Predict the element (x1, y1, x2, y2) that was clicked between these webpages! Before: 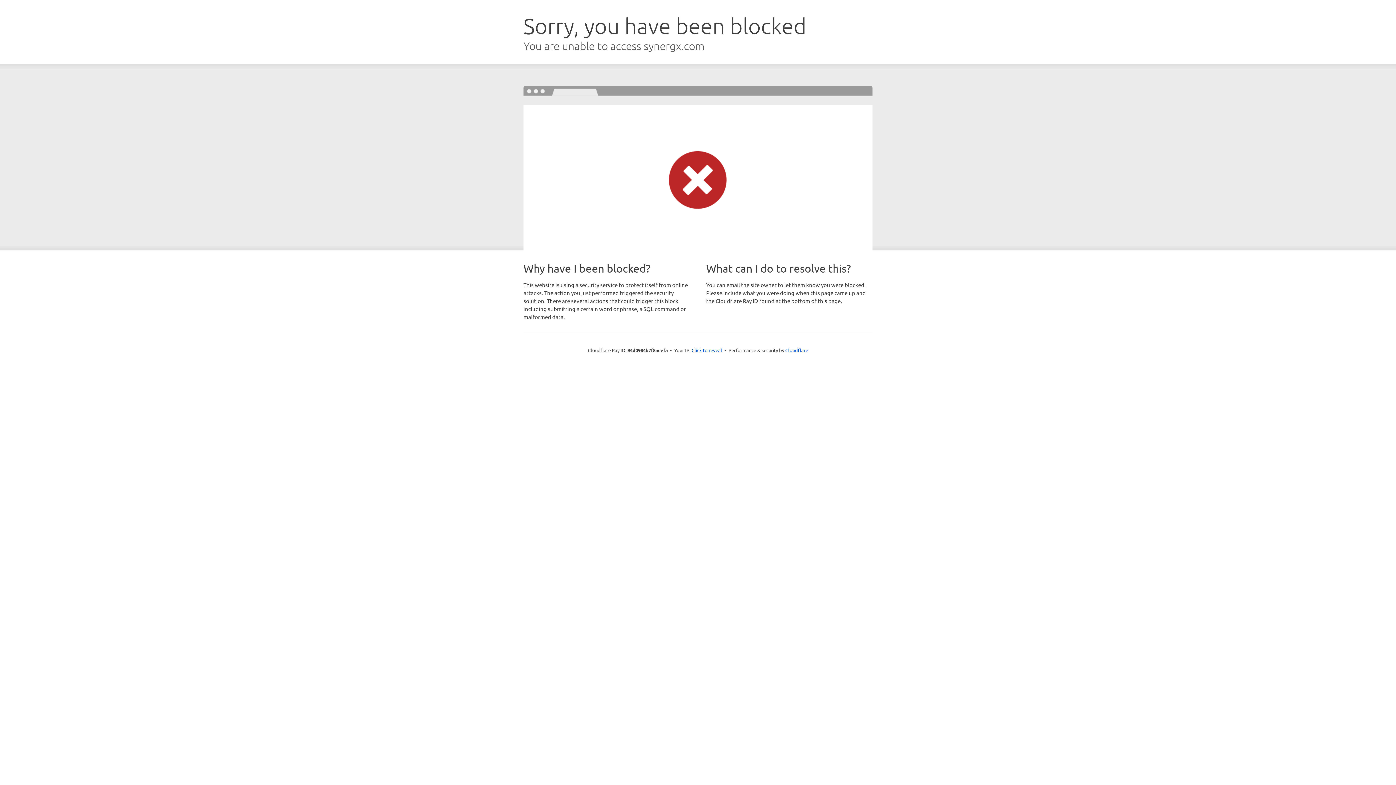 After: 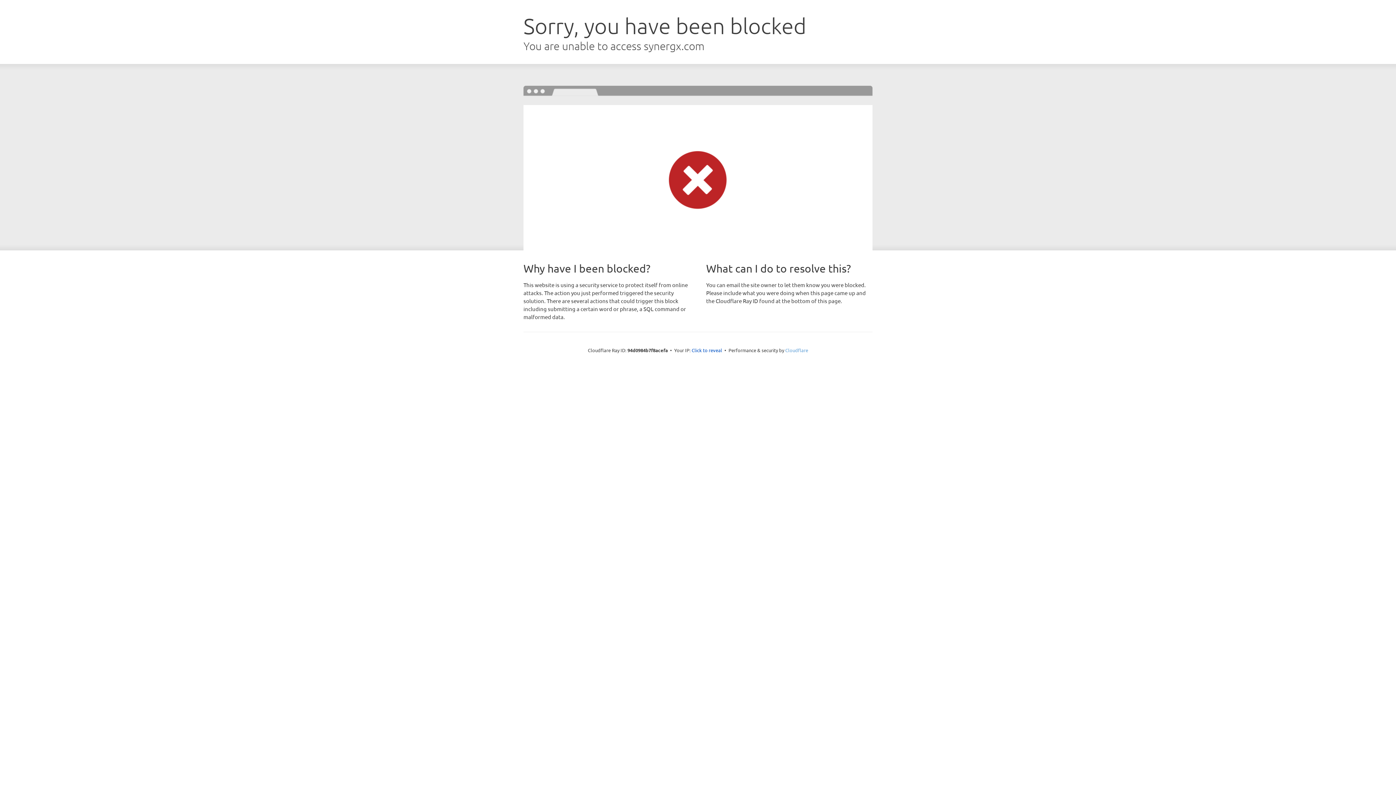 Action: bbox: (785, 347, 808, 353) label: Cloudflare